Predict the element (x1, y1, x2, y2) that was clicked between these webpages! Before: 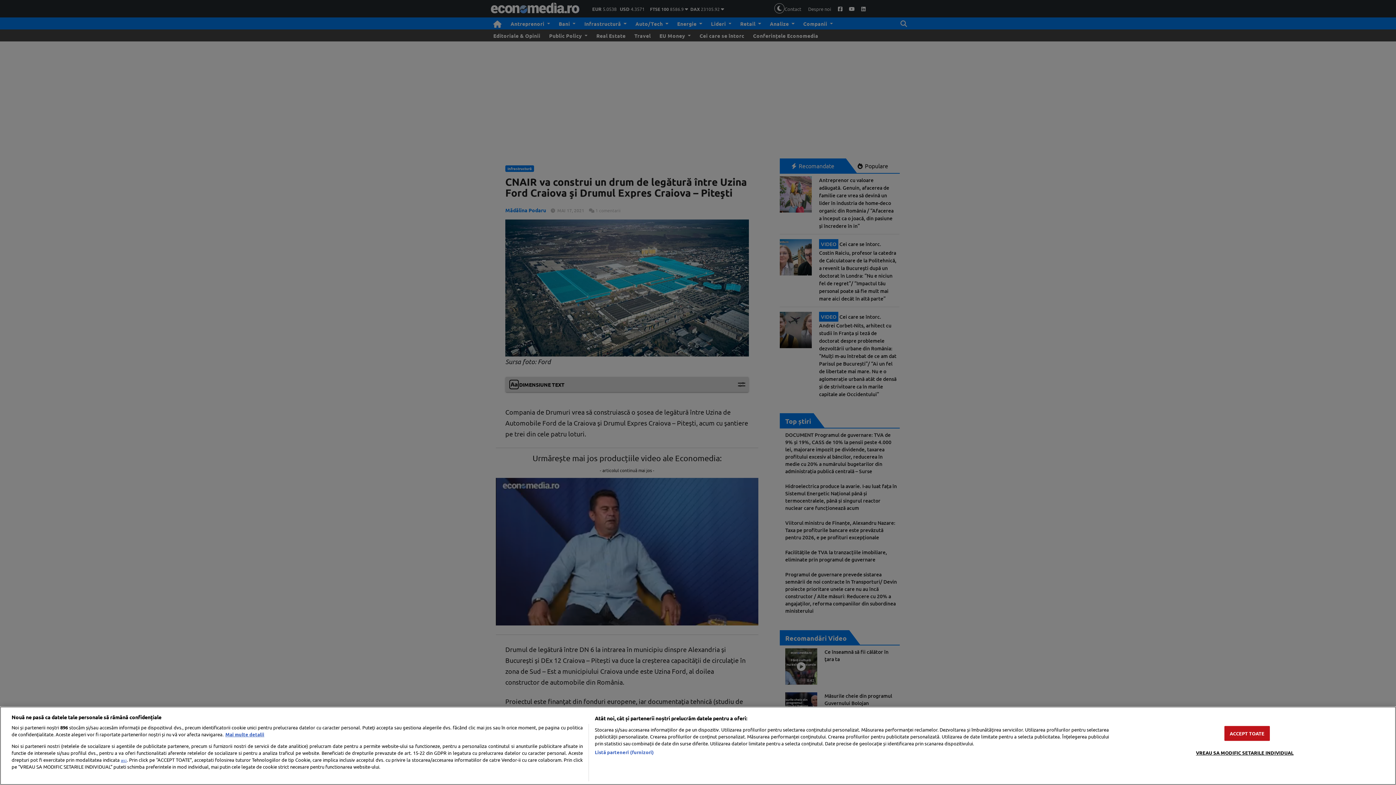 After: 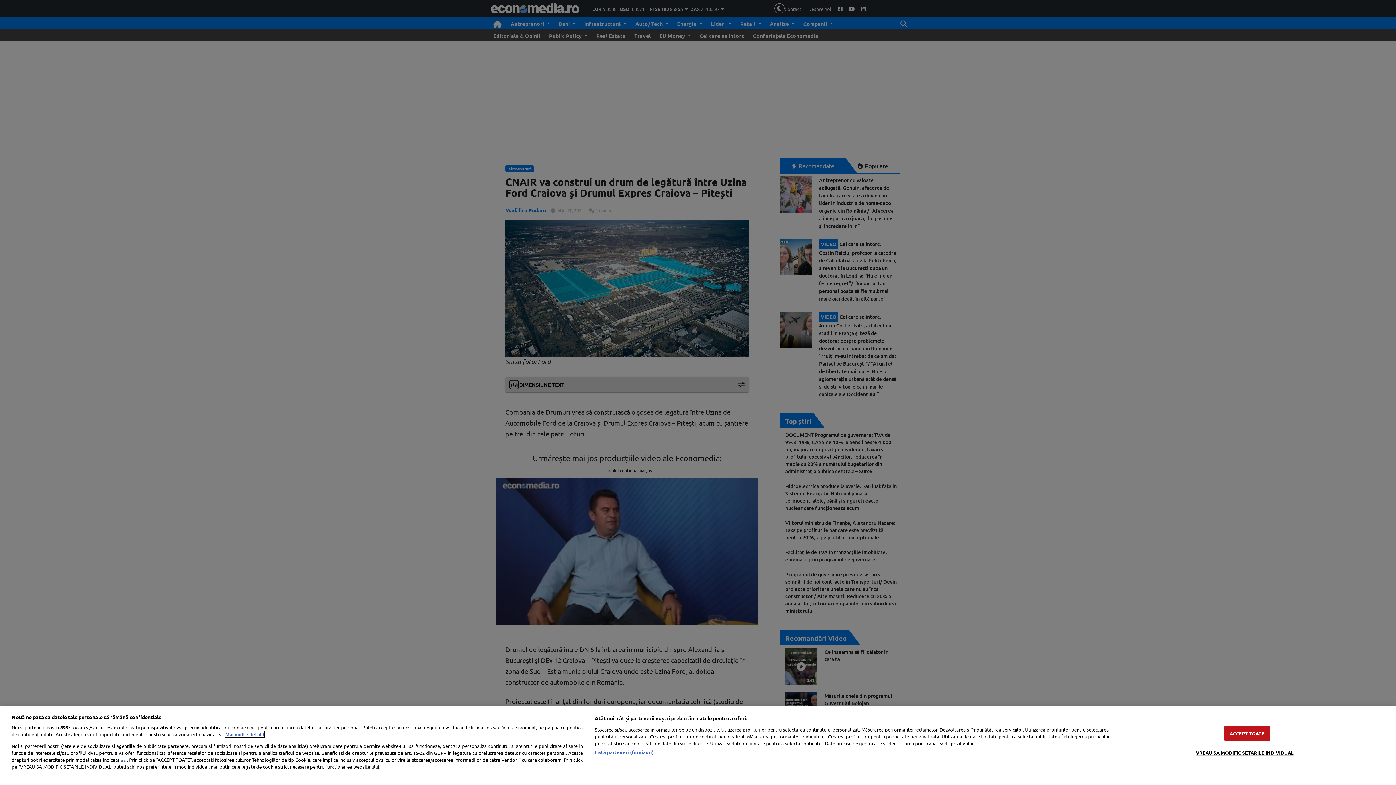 Action: label: Mai multe informații despre confidențialitatea datelor dvs., se deschide într-o fereastră nouă bbox: (225, 731, 264, 737)